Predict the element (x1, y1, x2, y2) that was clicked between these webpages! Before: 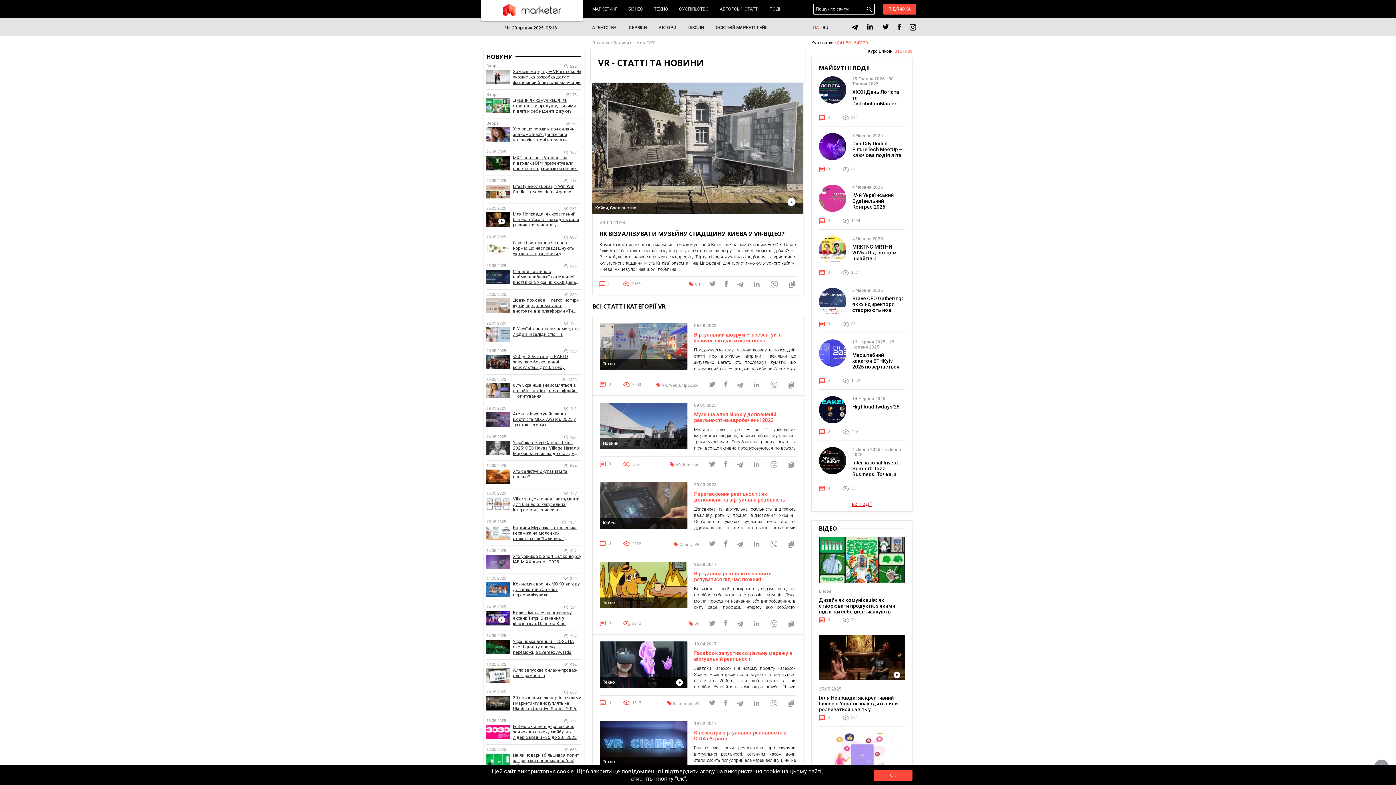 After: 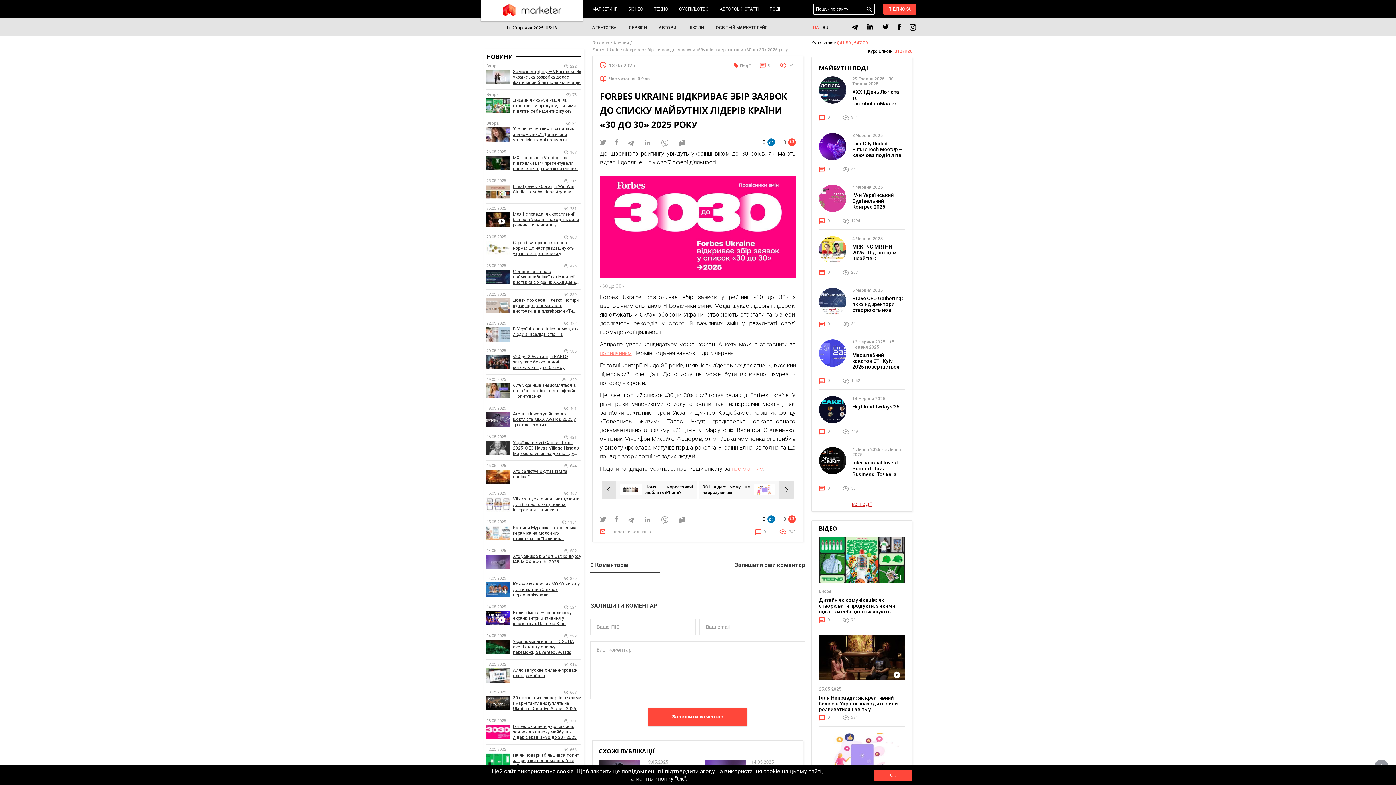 Action: bbox: (513, 724, 581, 740) label: Forbes Ukraine відкриває збір заявок до списку майбутніх лідерів країни «30 до 30» 2025 року